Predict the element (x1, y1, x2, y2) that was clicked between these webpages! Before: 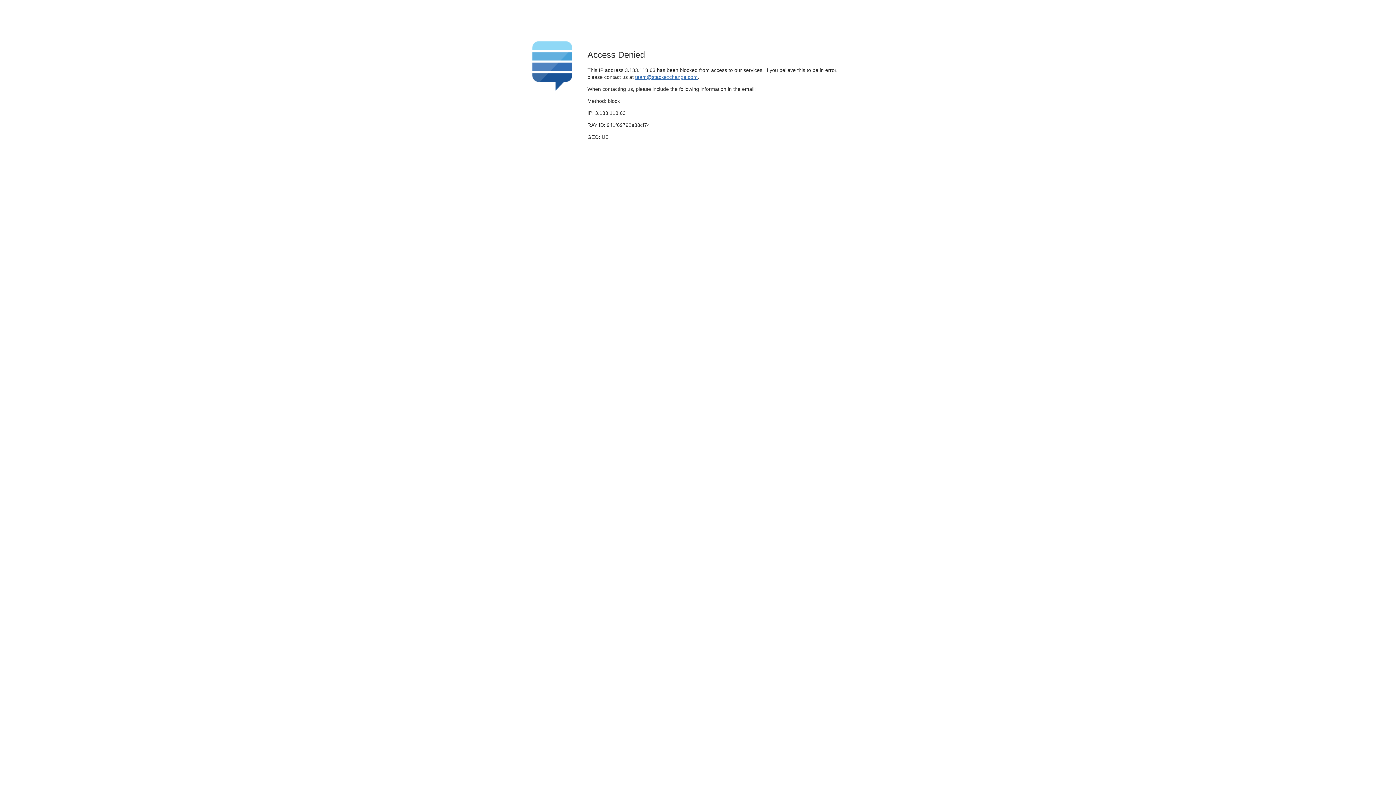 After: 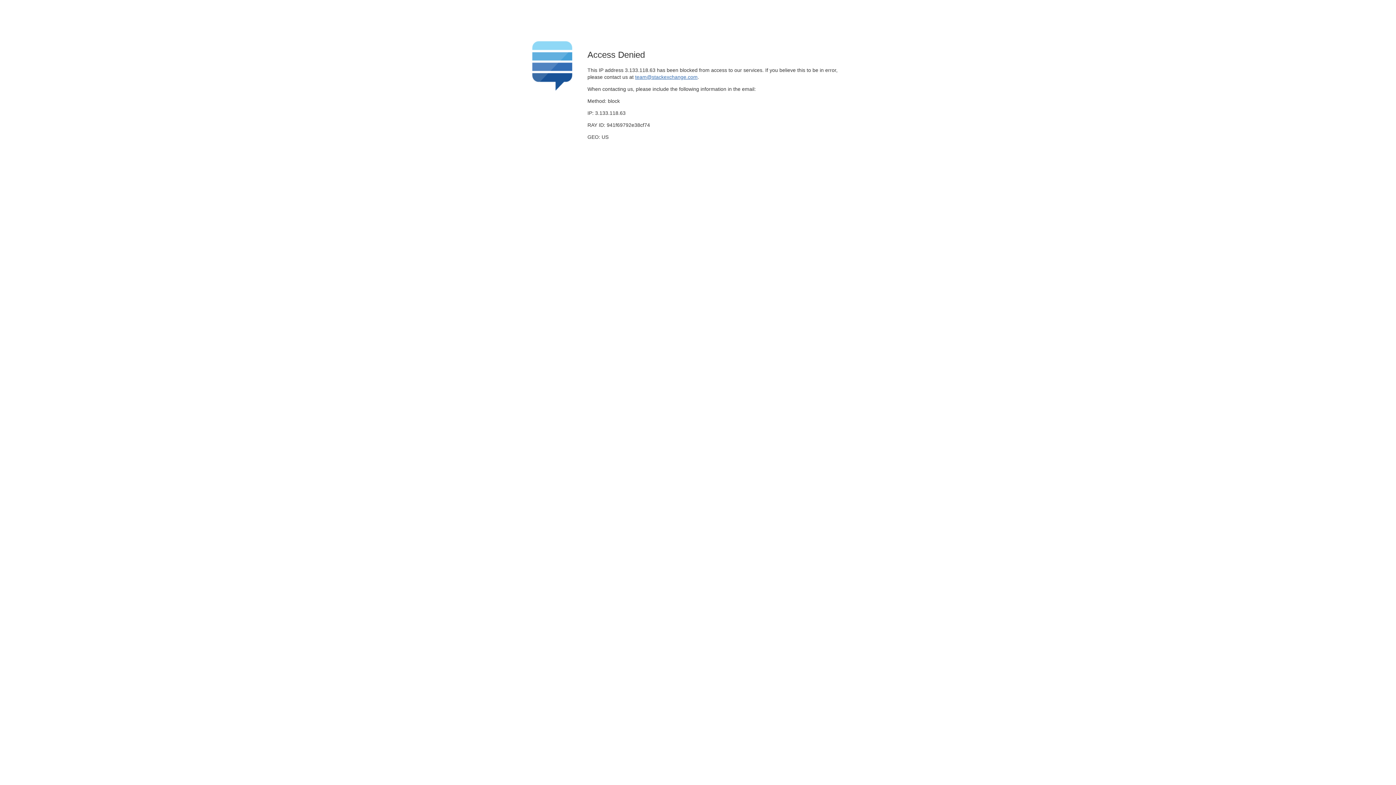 Action: label: team@stackexchange.com bbox: (635, 74, 697, 79)